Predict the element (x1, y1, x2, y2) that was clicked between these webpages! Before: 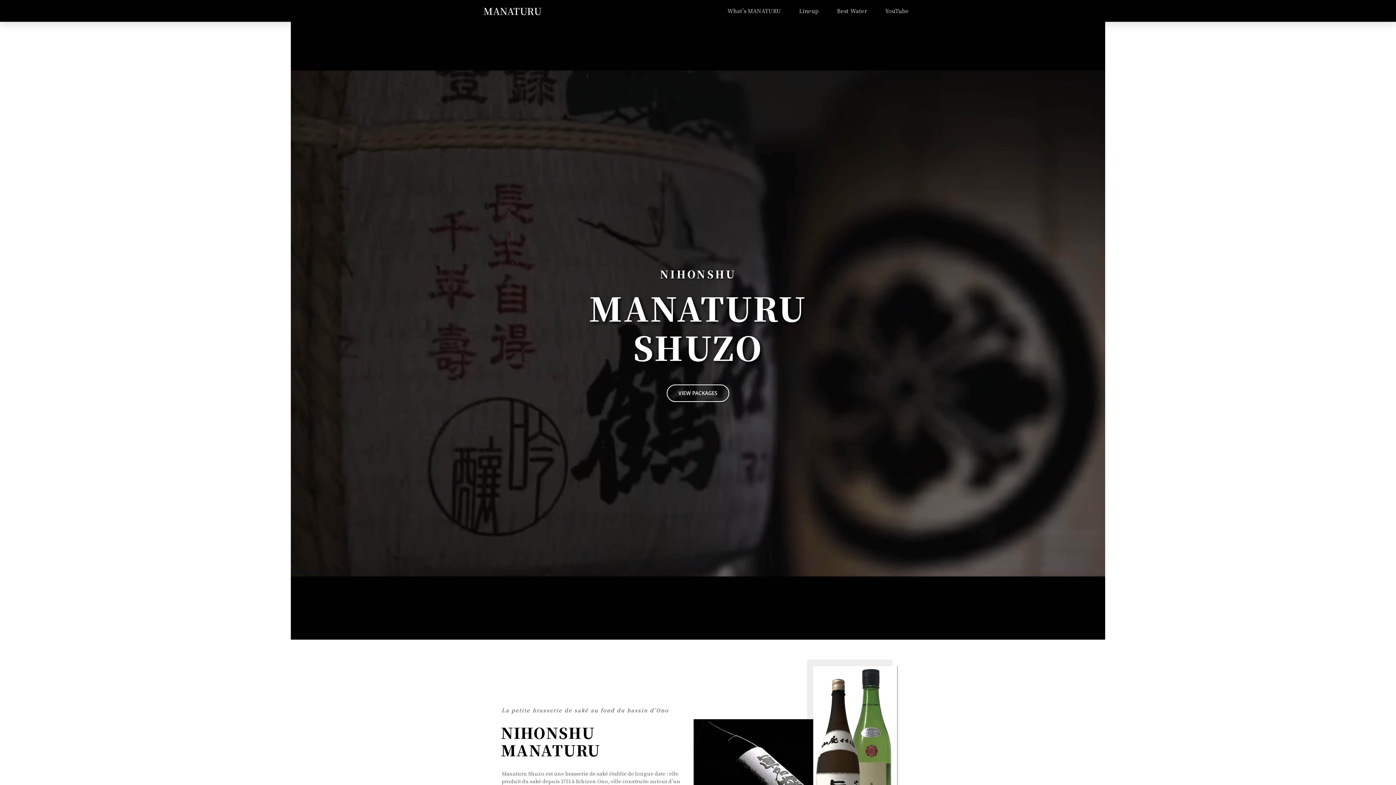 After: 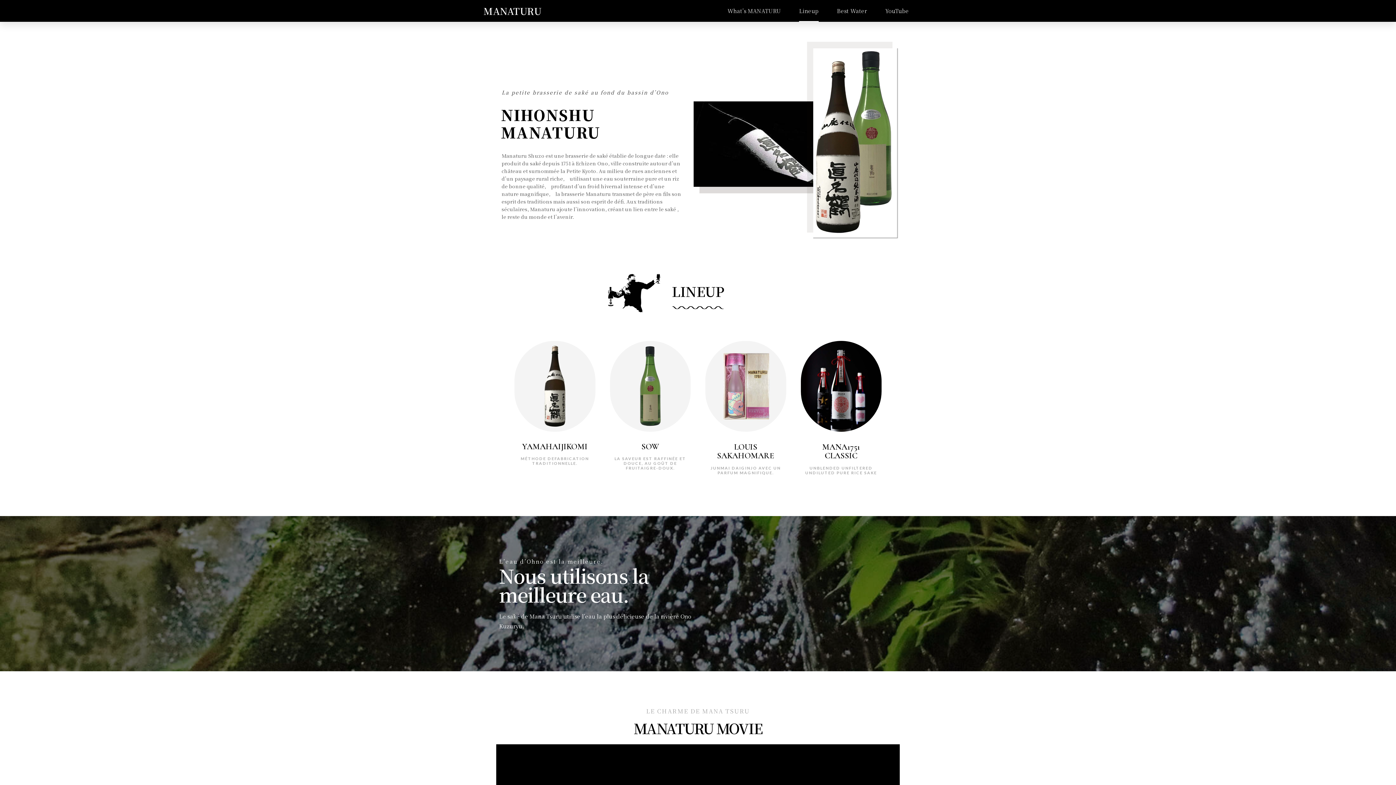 Action: label: VIEW PACKAGES bbox: (666, 384, 729, 402)